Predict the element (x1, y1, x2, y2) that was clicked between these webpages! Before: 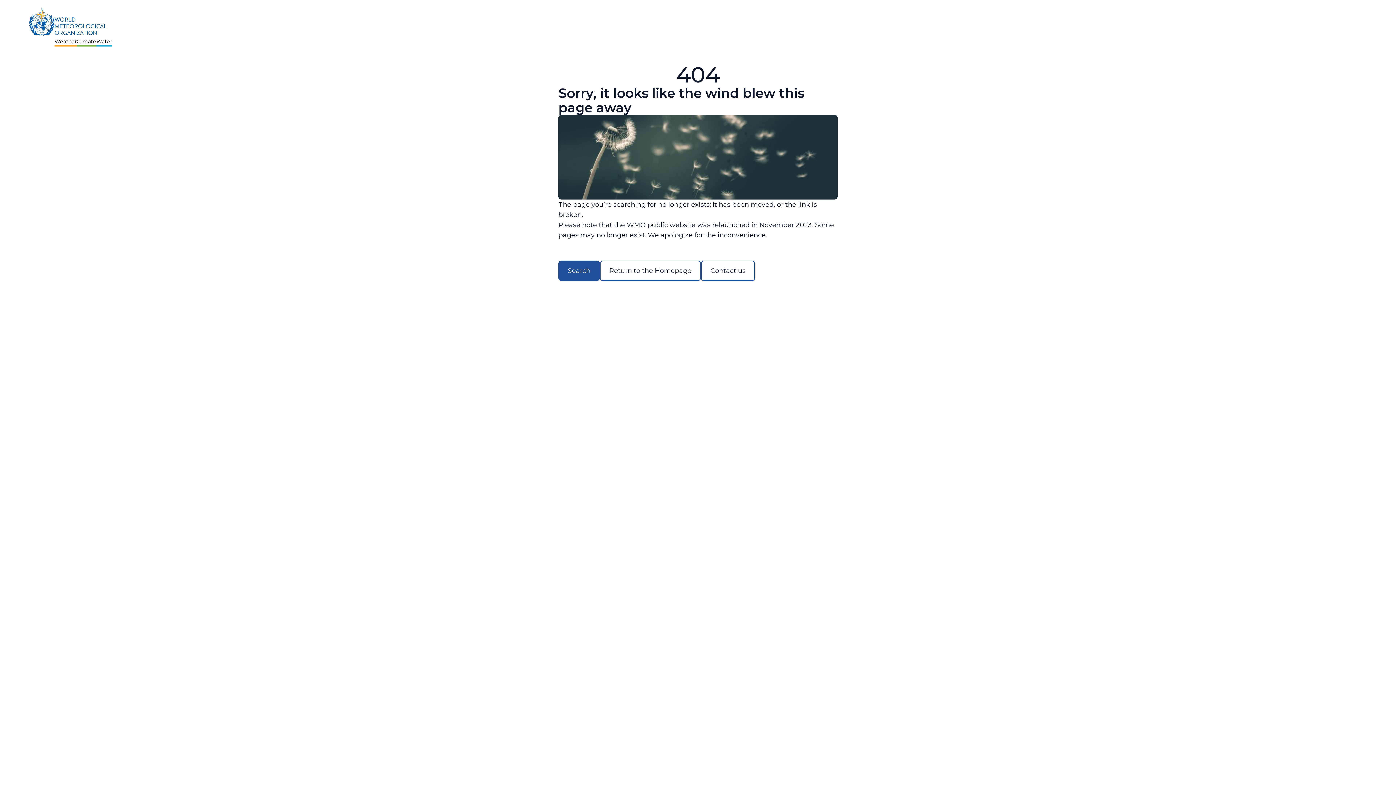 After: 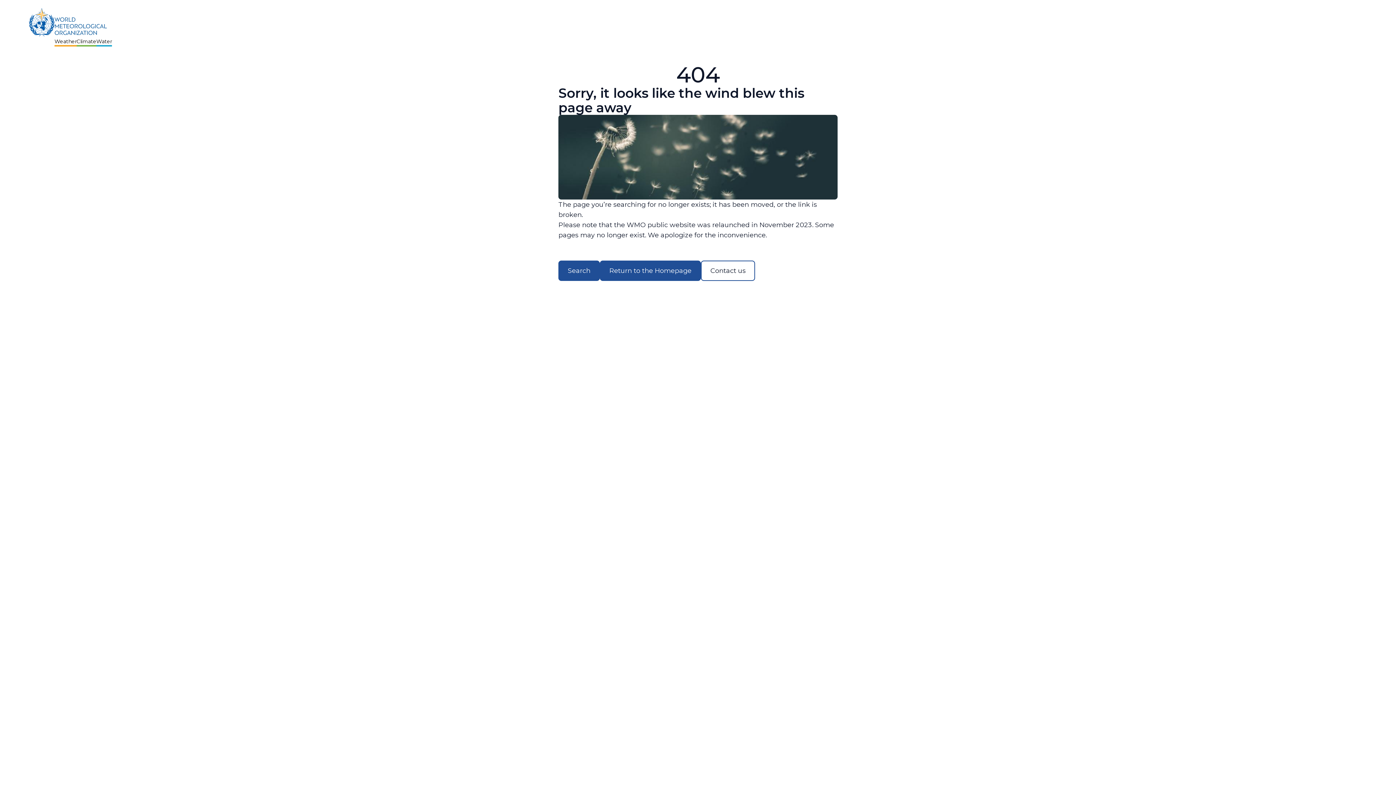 Action: label: Return to the Homepage bbox: (600, 260, 701, 281)